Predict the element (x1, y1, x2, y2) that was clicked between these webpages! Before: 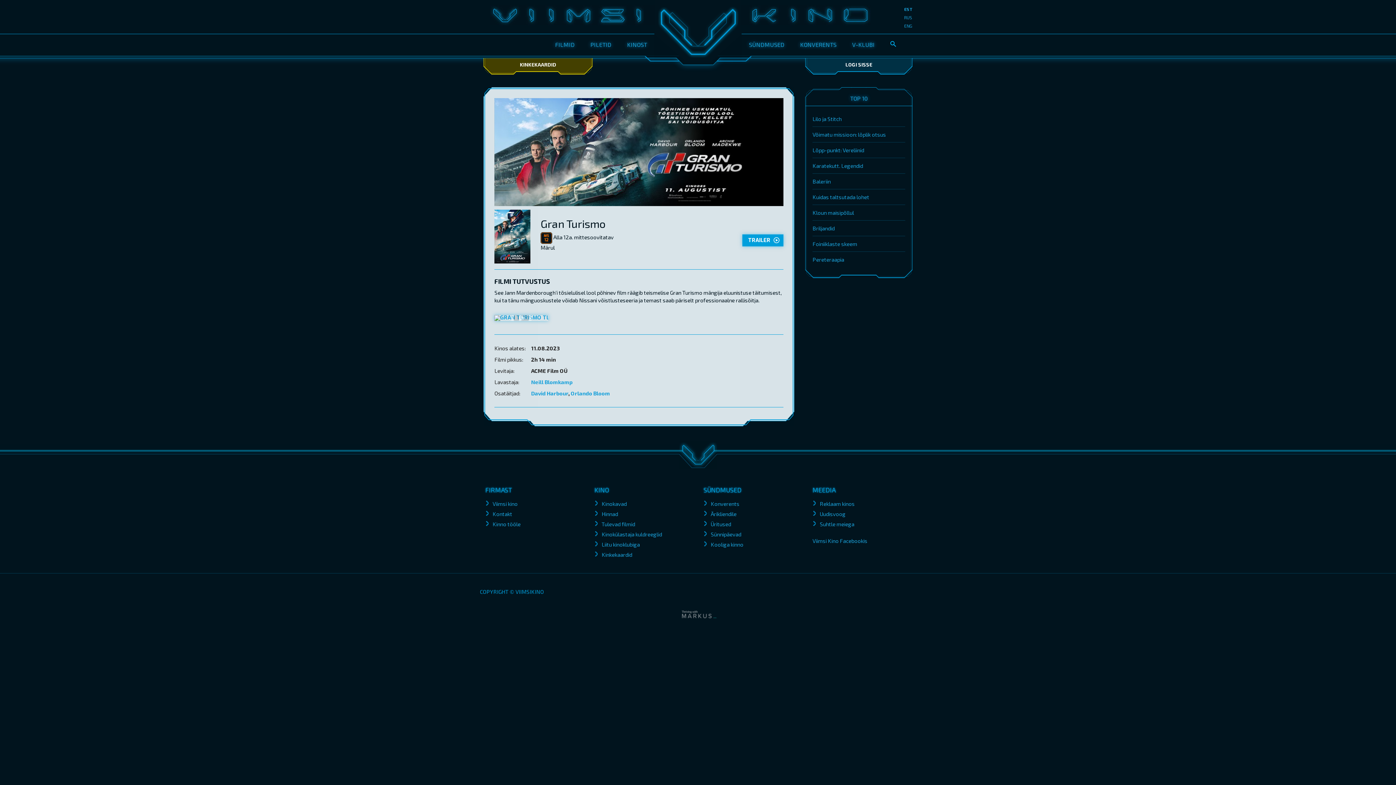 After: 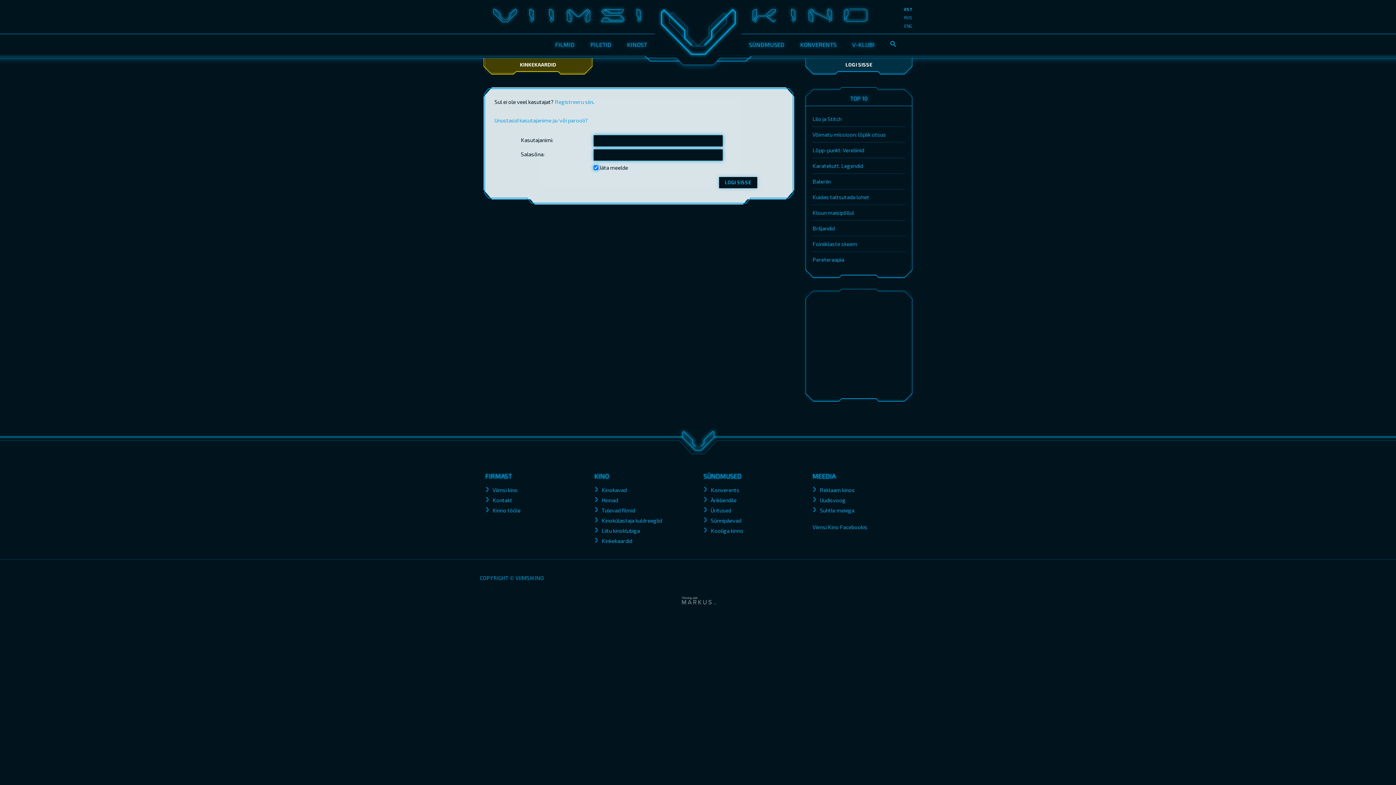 Action: label: LOGI SISSE bbox: (845, 61, 872, 67)